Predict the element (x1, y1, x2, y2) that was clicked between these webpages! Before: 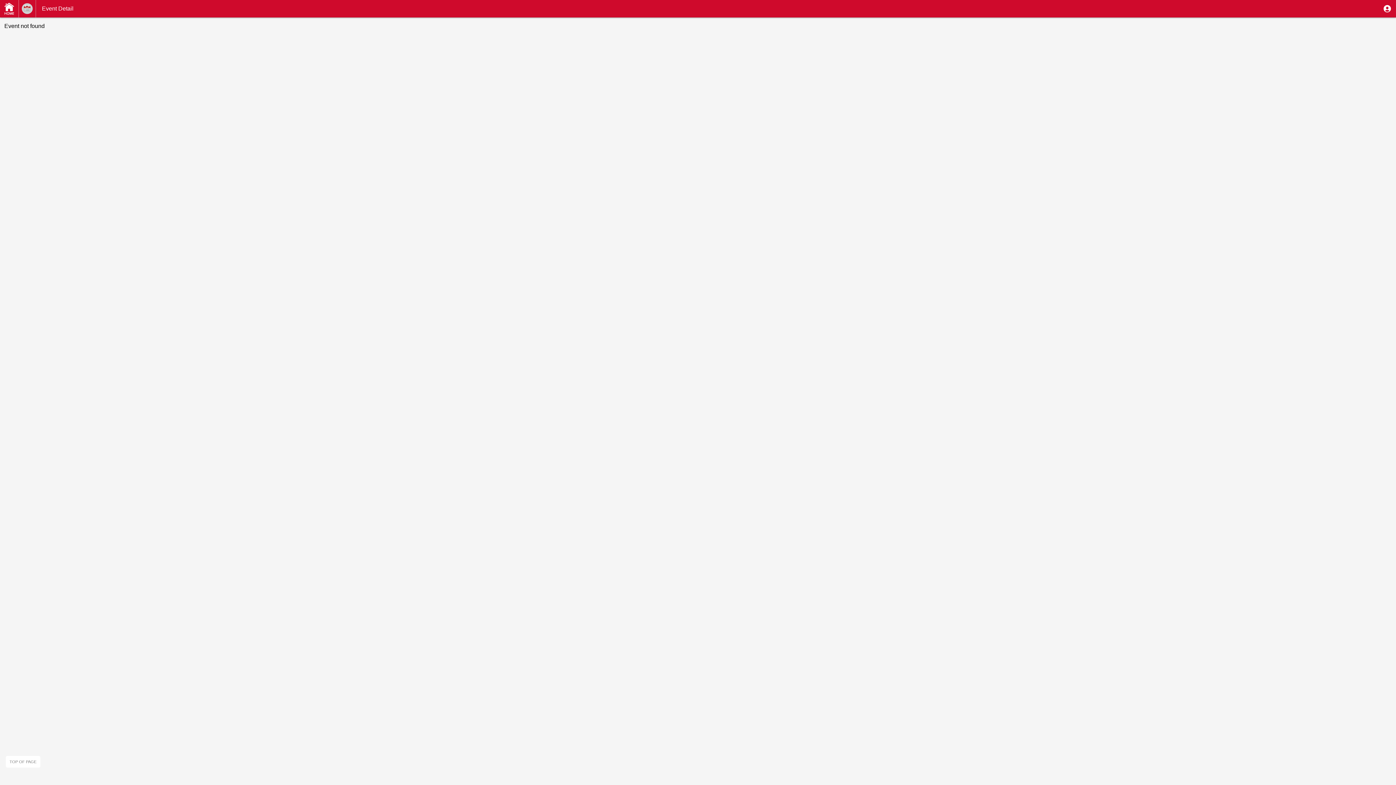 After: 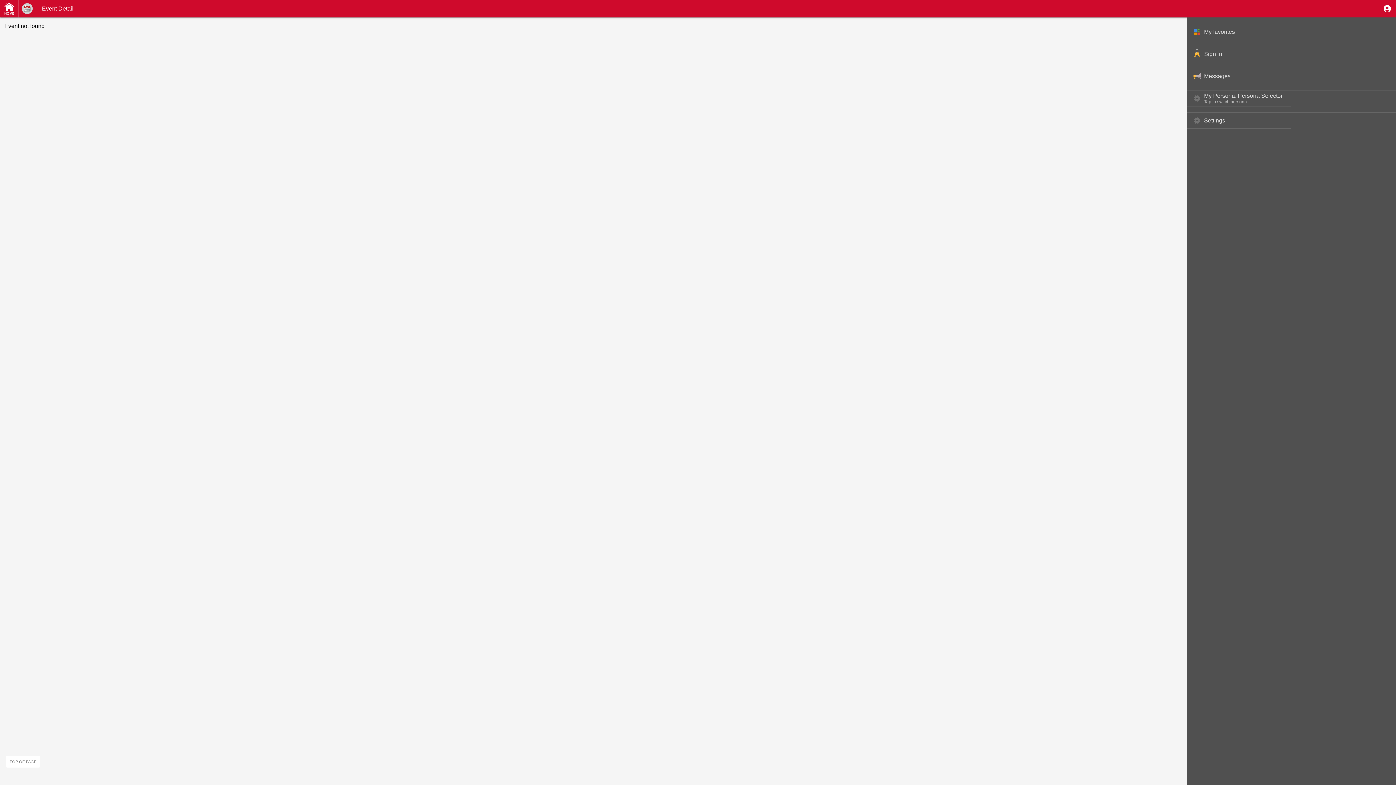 Action: bbox: (1378, 0, 1396, 17)